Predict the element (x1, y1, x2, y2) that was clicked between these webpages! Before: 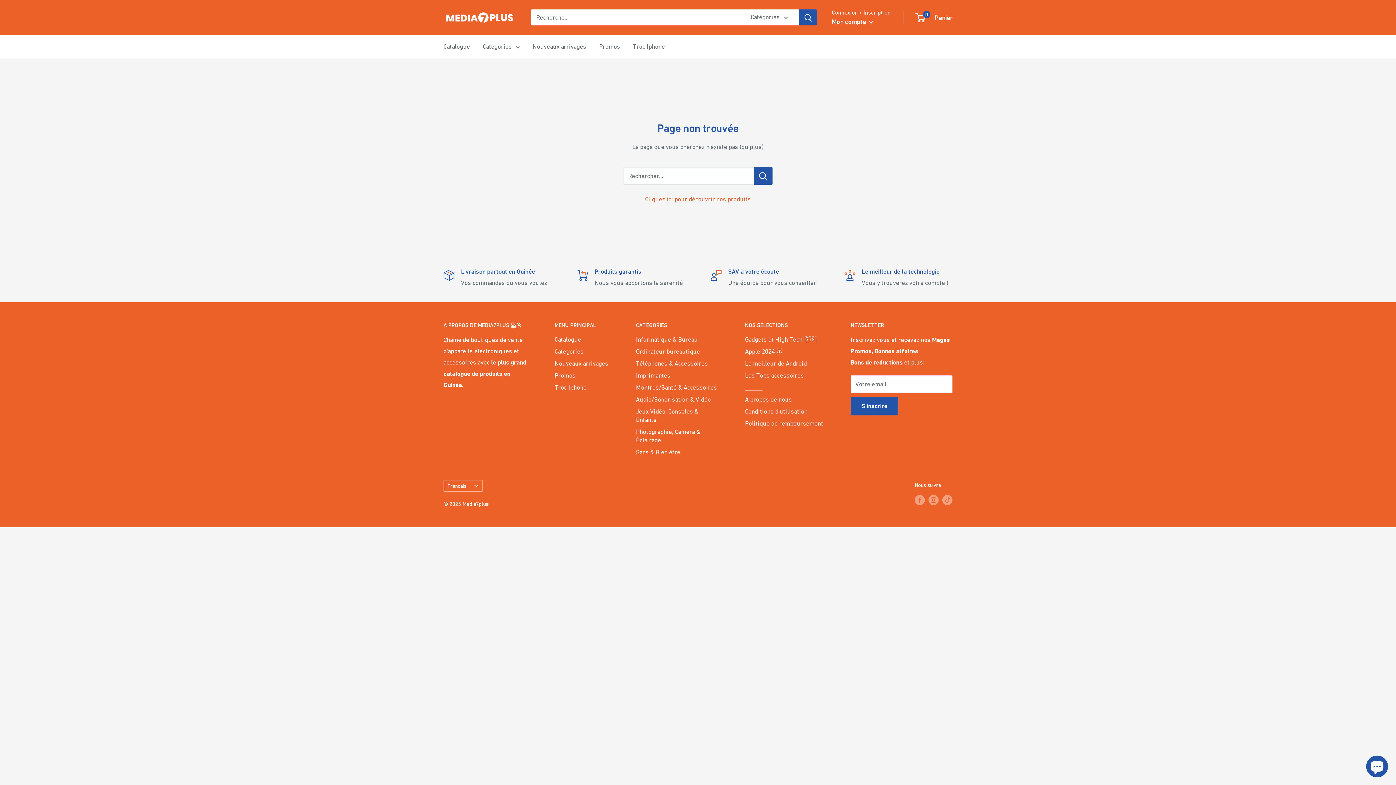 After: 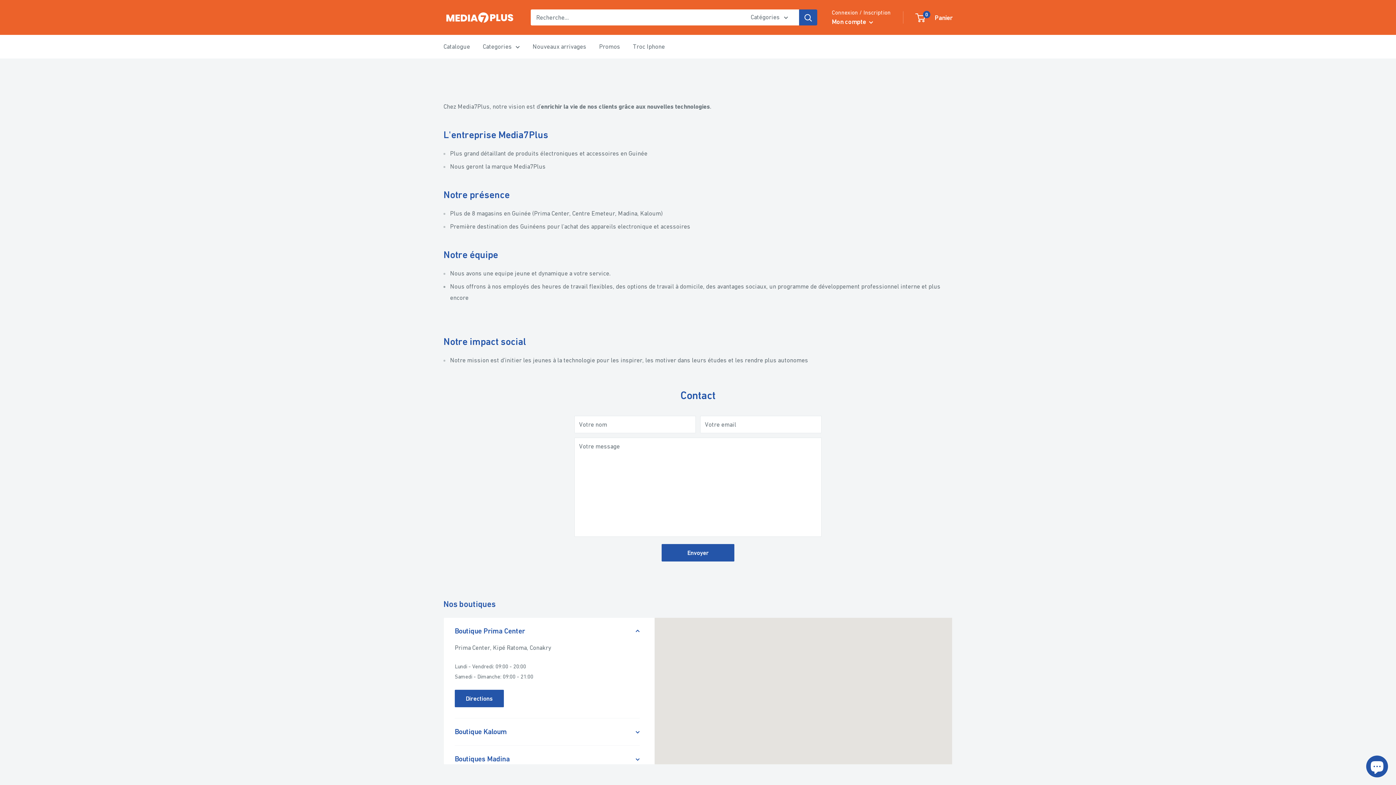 Action: label: A propos de nous bbox: (745, 393, 825, 405)